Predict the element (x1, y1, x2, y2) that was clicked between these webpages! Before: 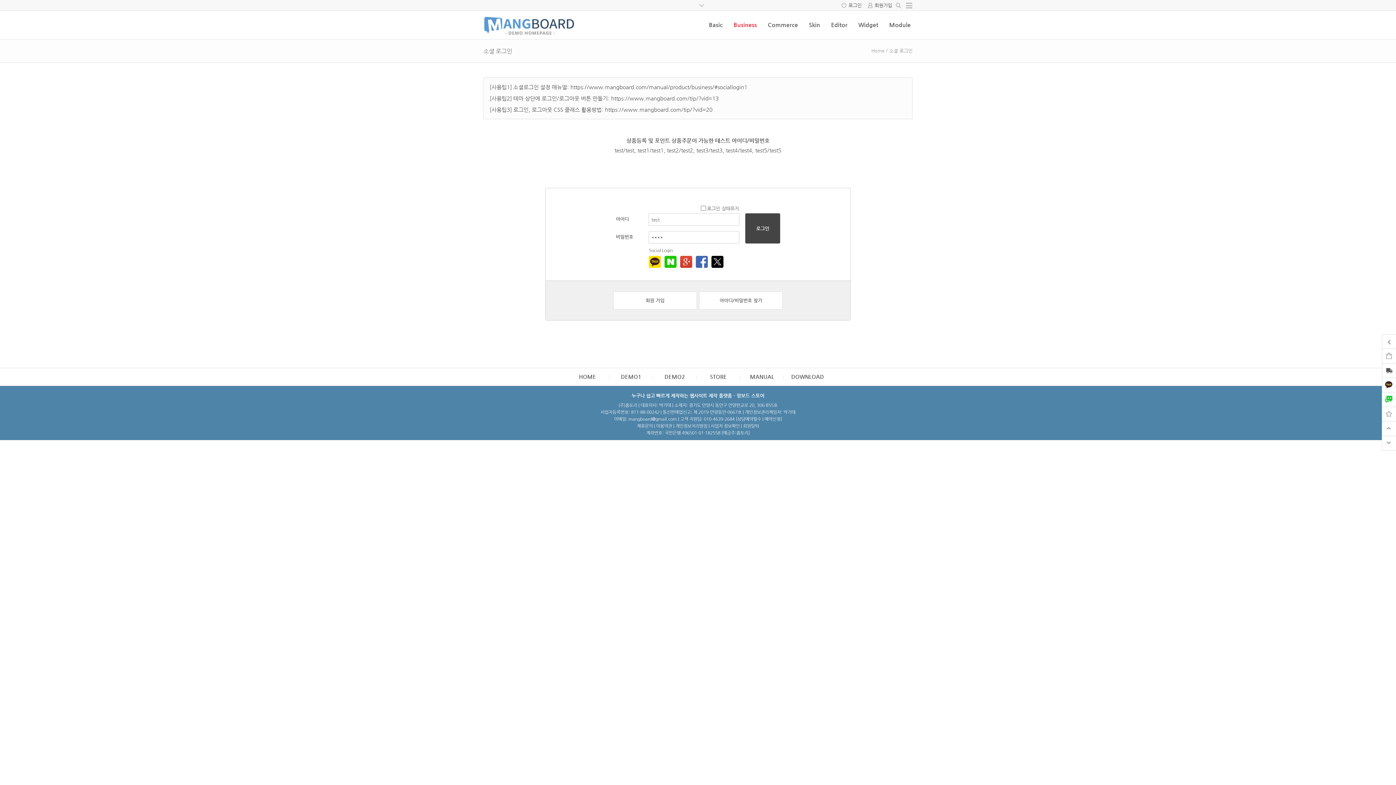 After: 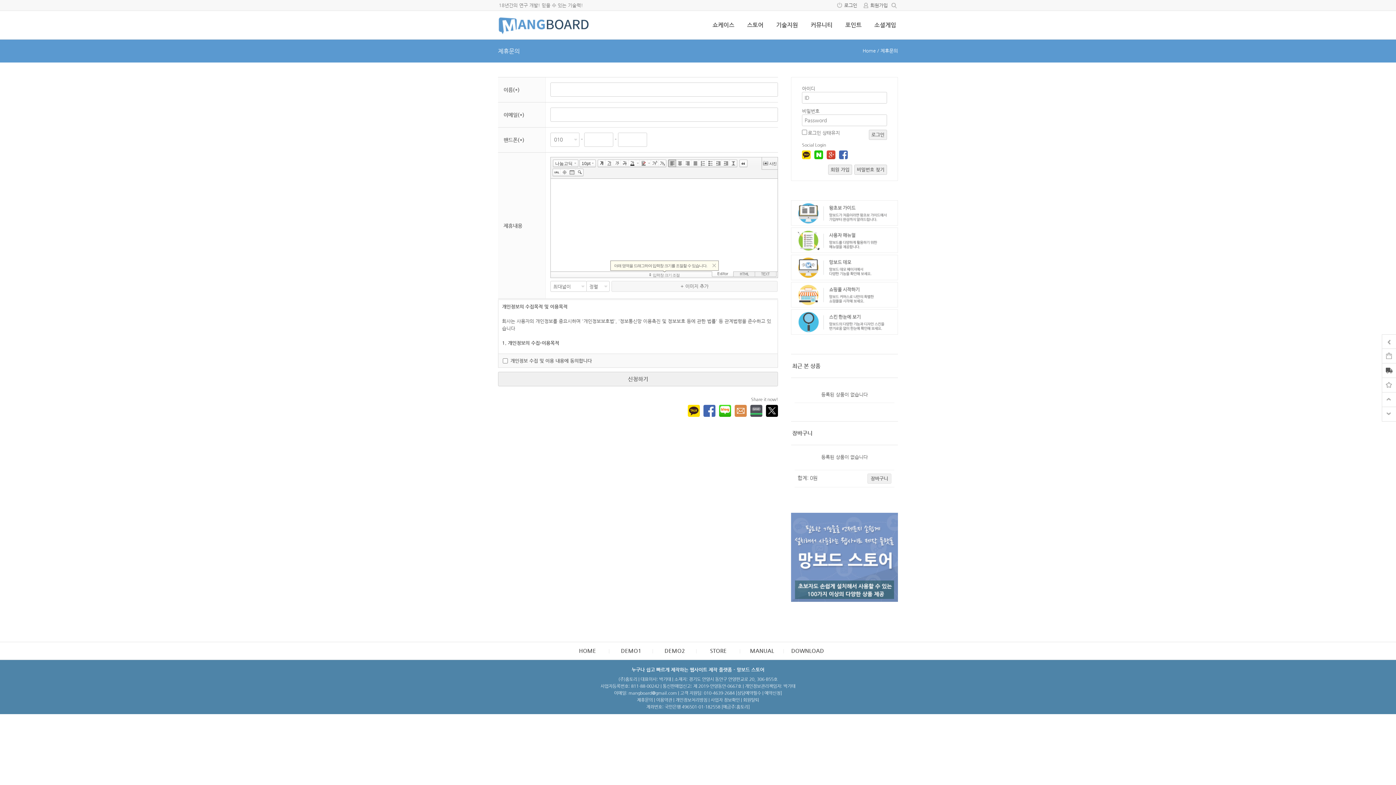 Action: label: 제휴문의 bbox: (637, 423, 653, 428)